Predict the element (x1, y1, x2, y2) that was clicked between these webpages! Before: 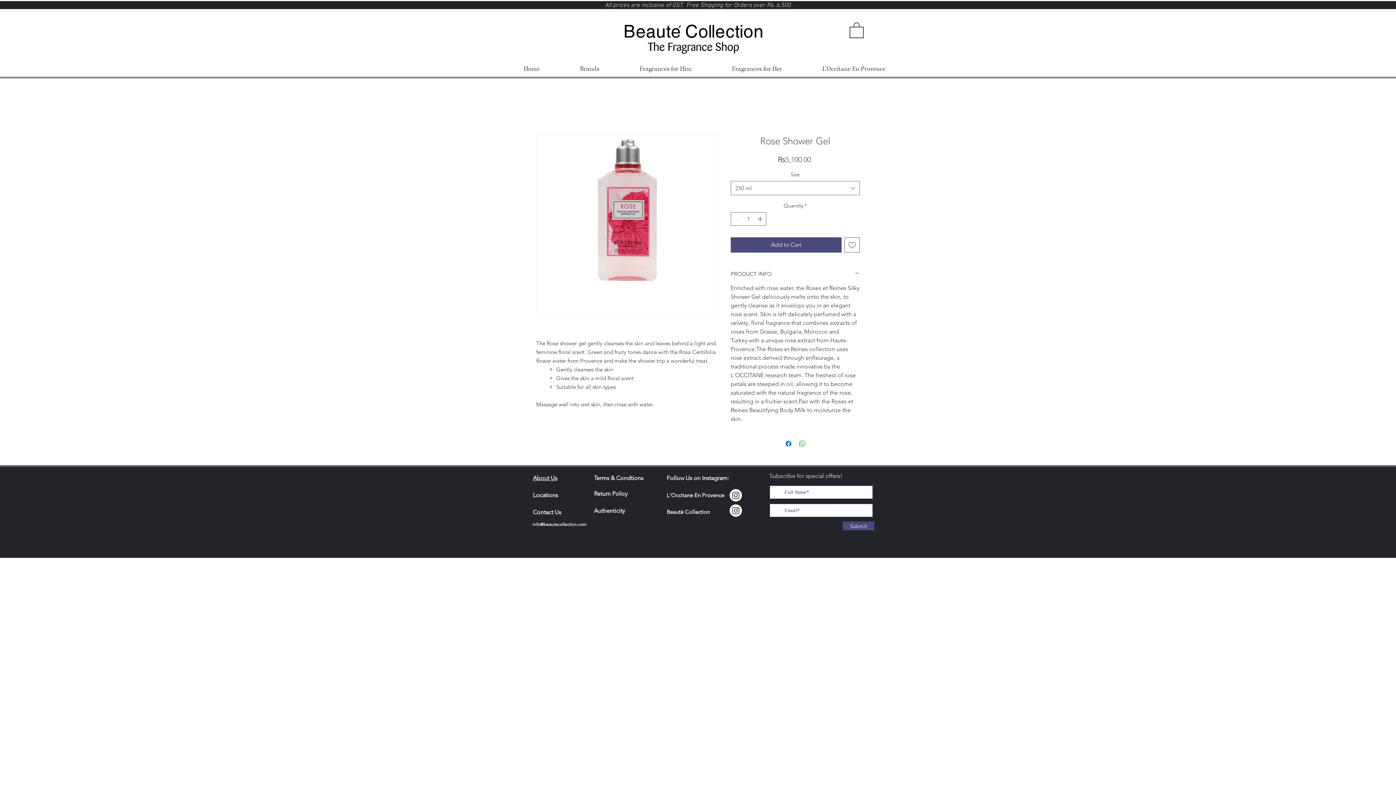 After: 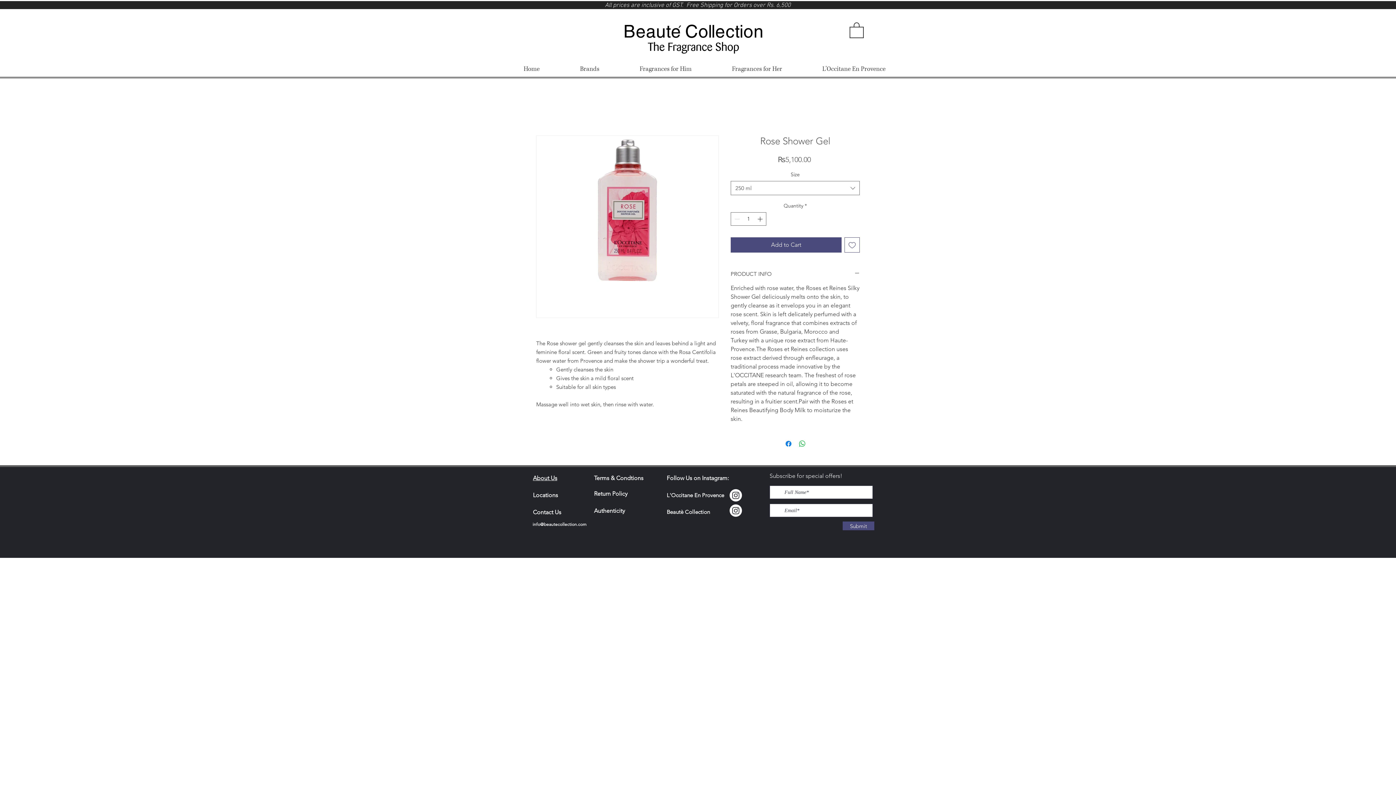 Action: bbox: (849, 21, 864, 38)